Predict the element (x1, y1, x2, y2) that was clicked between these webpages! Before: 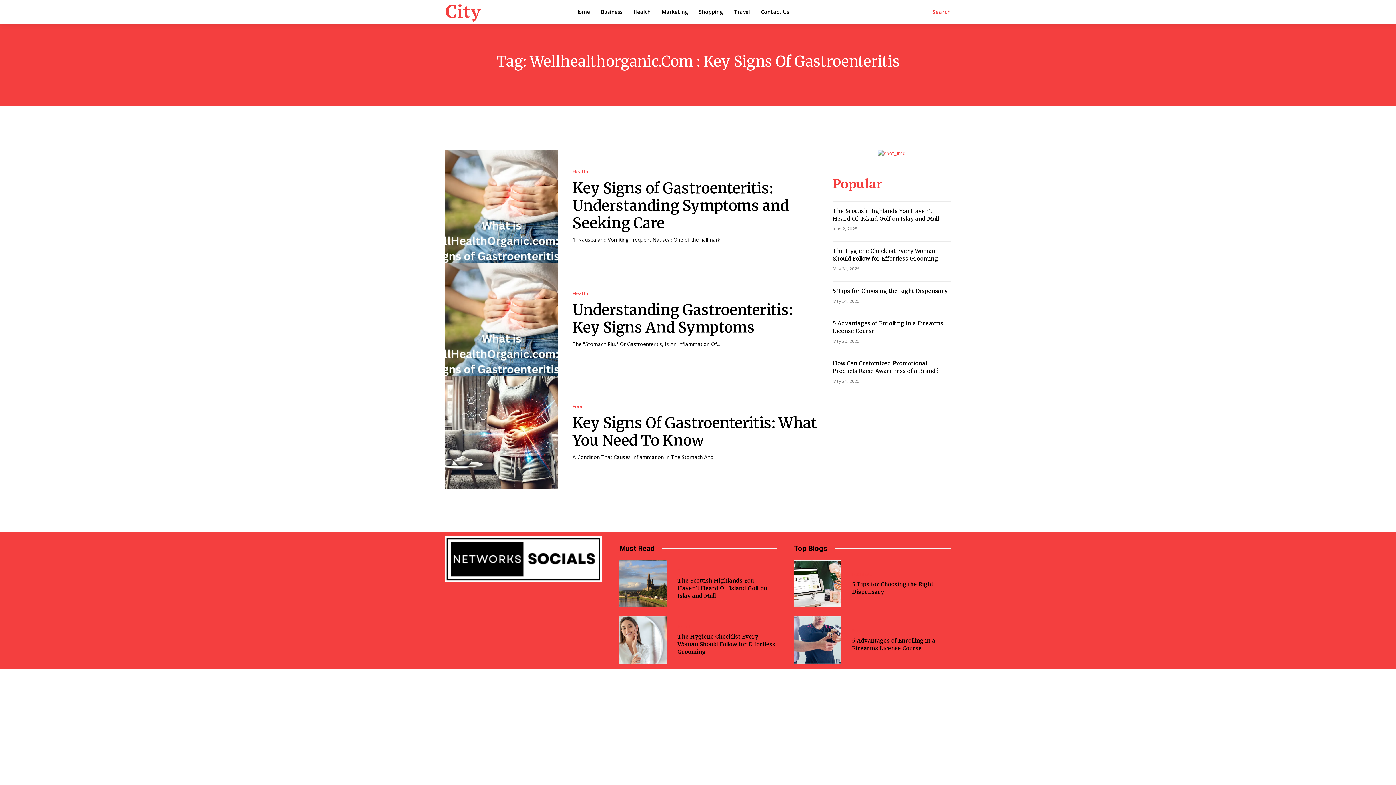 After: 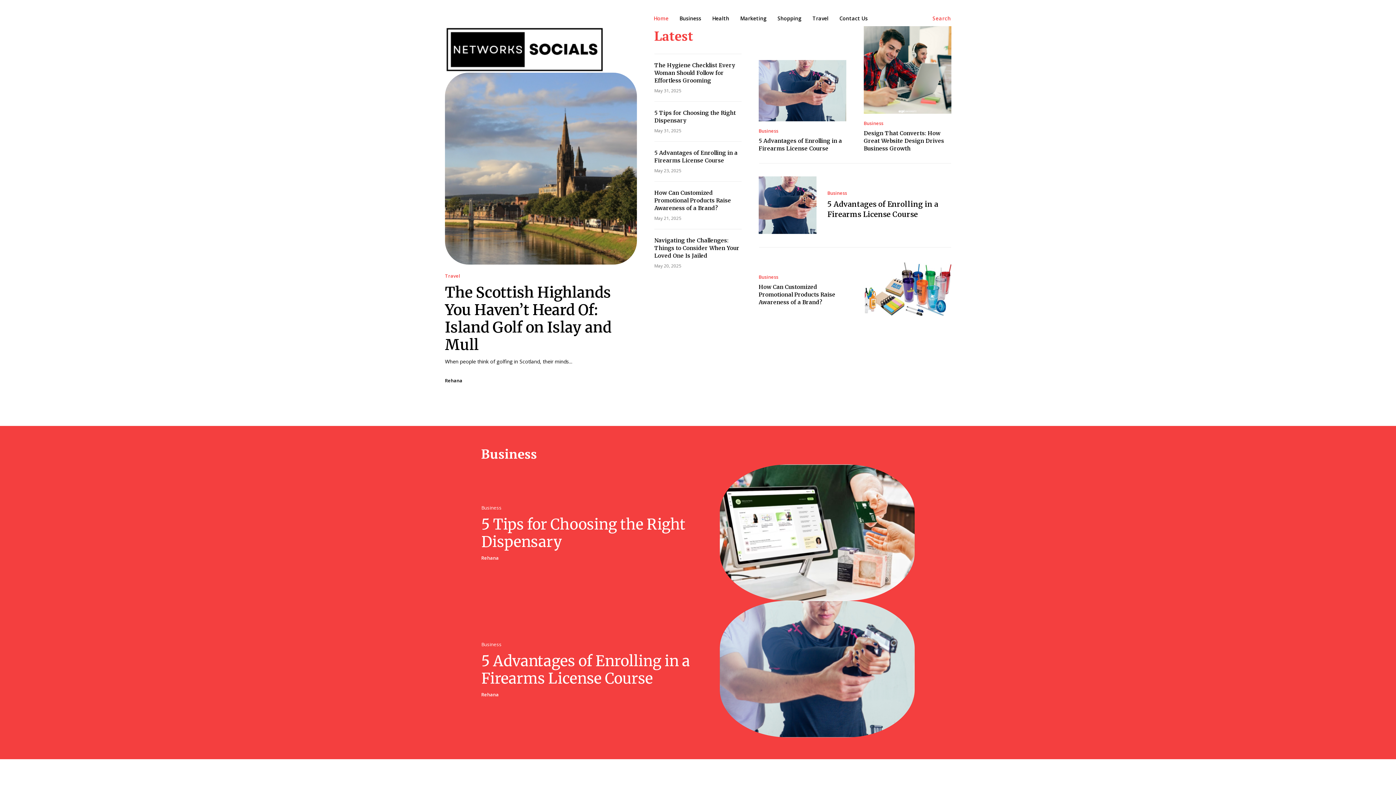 Action: bbox: (445, 0, 558, 21) label: City